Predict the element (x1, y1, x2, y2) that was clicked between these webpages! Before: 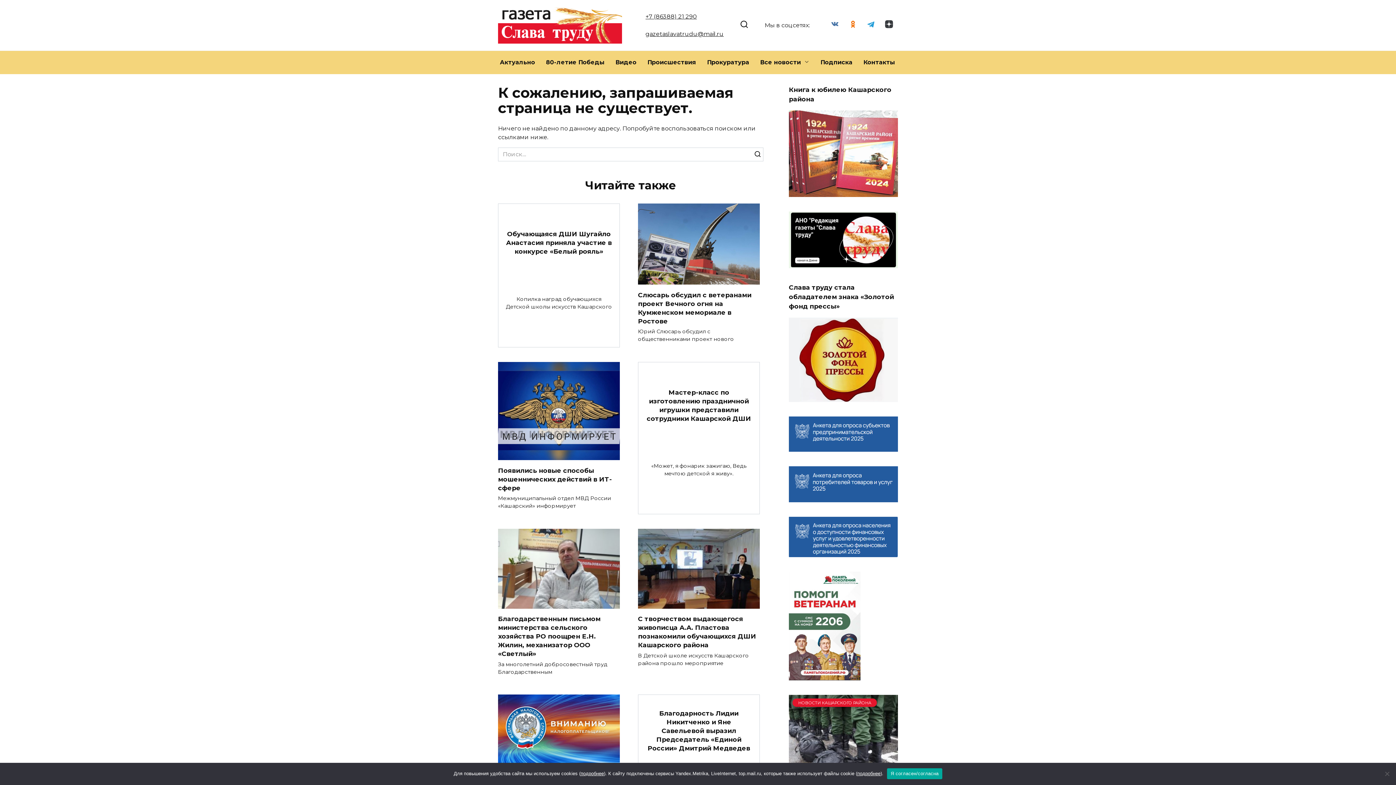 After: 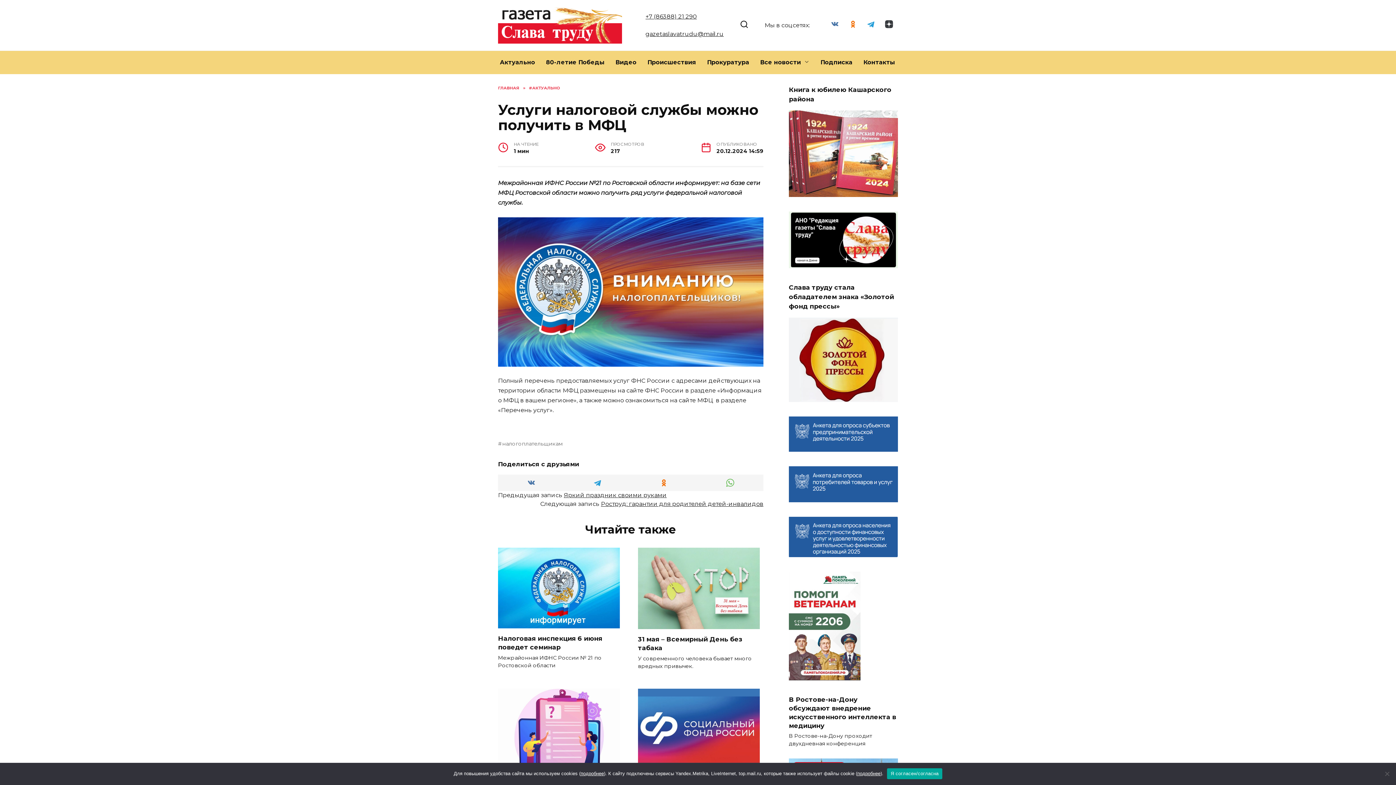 Action: bbox: (498, 755, 620, 762)